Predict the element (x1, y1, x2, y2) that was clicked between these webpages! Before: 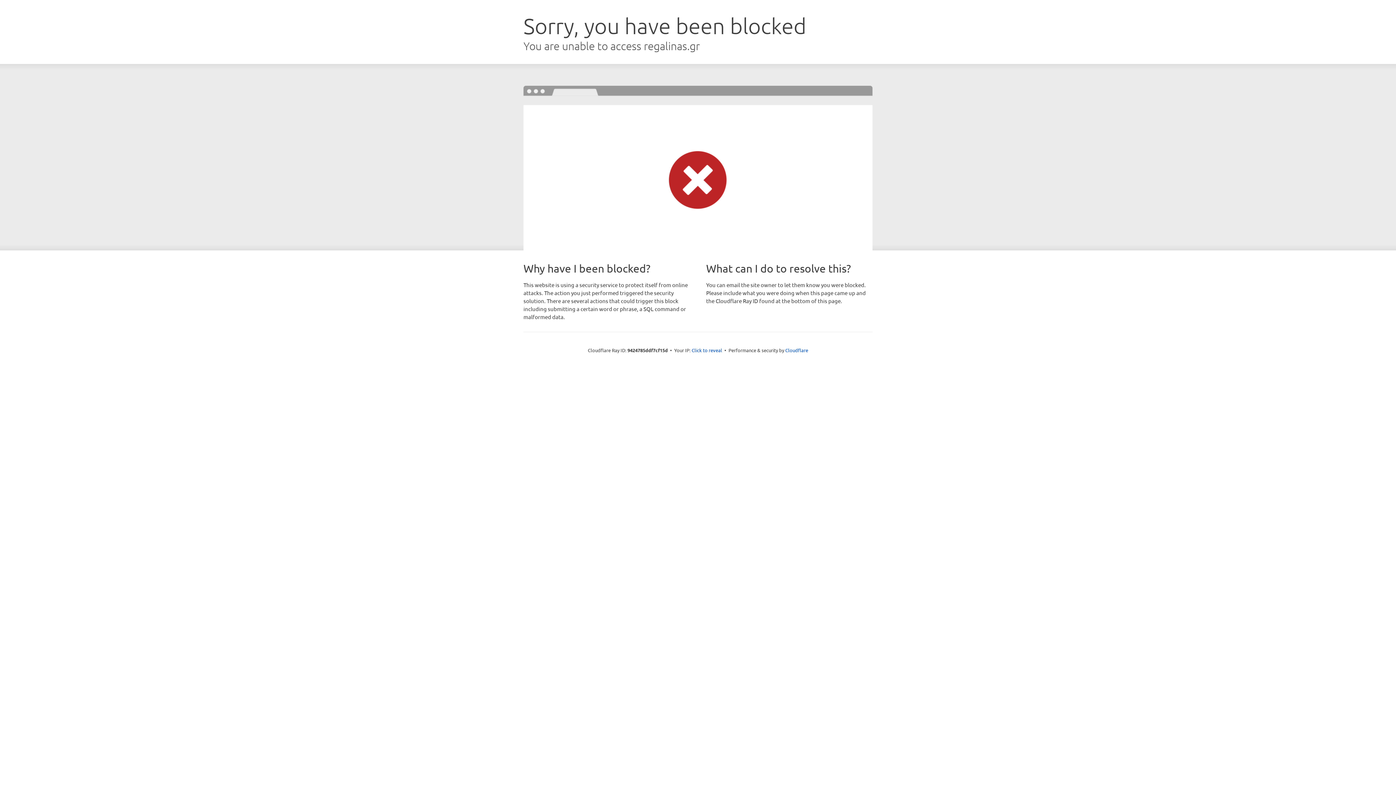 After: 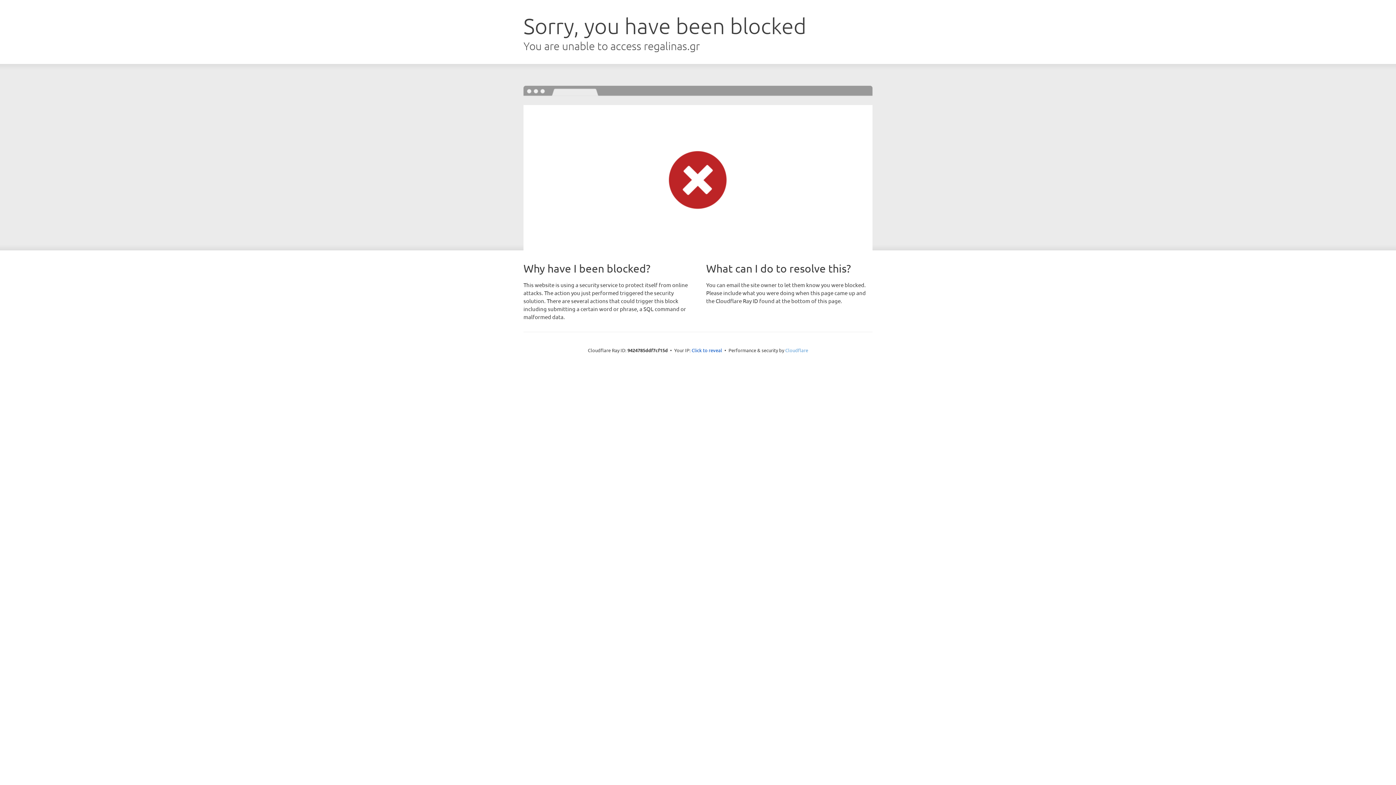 Action: label: Cloudflare bbox: (785, 347, 808, 353)